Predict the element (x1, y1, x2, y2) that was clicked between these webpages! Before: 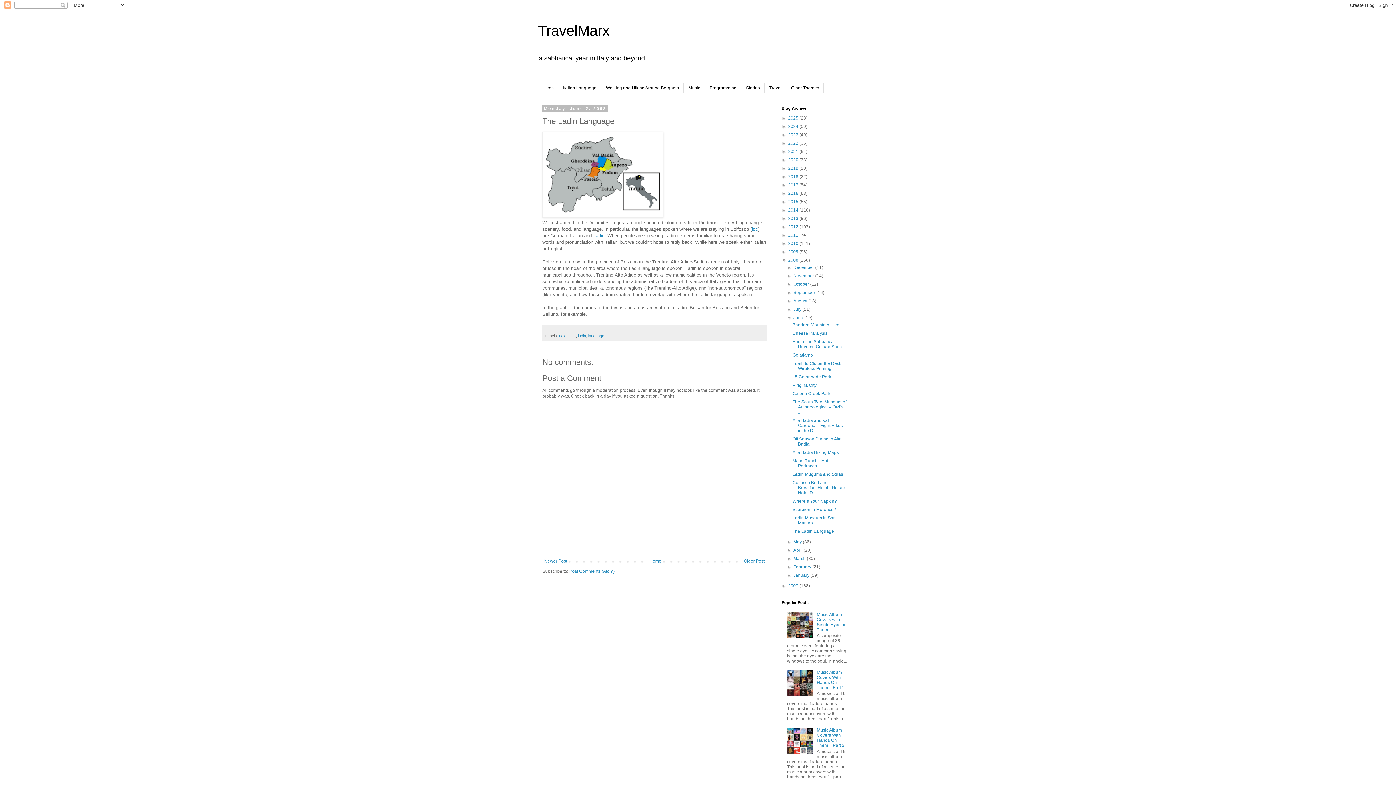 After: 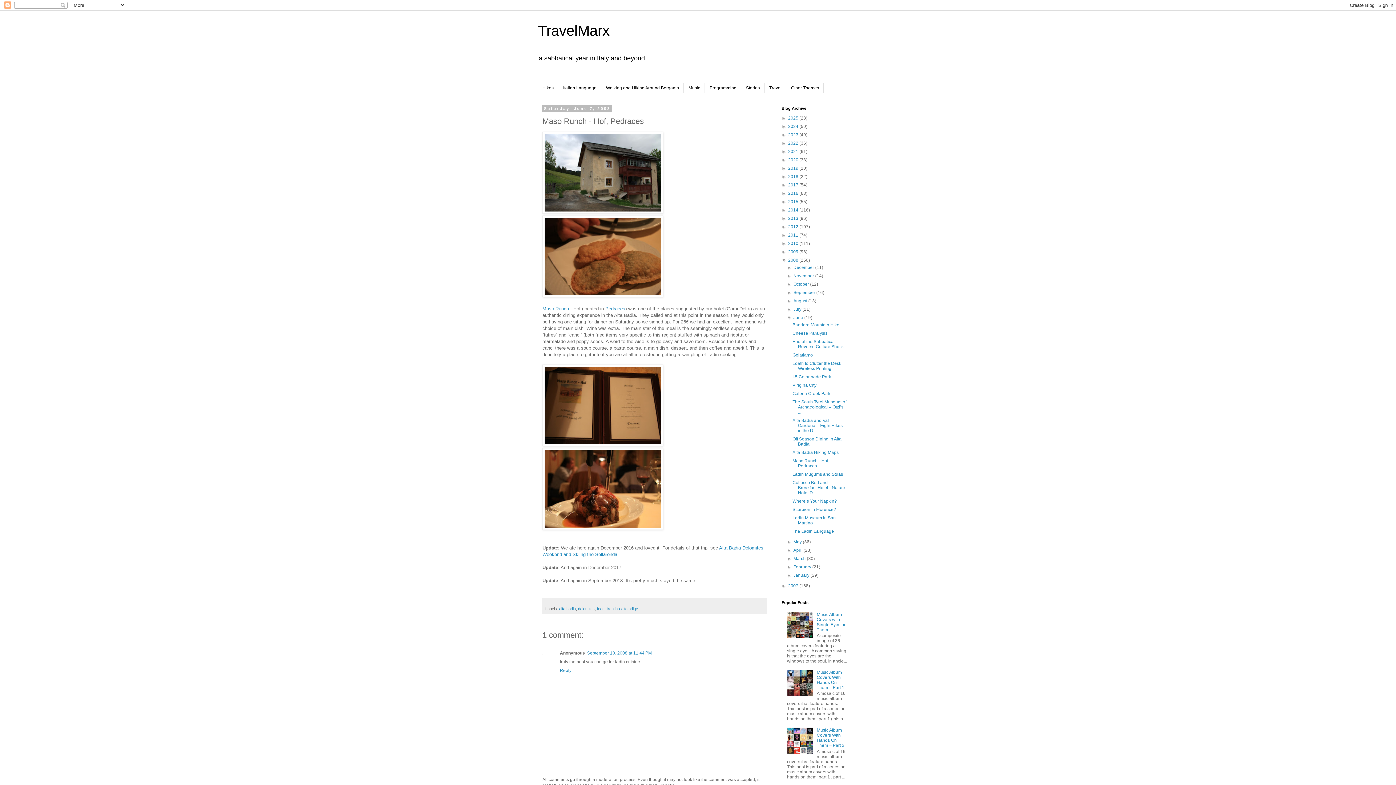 Action: bbox: (792, 458, 829, 468) label: Maso Runch - Hof, Pedraces